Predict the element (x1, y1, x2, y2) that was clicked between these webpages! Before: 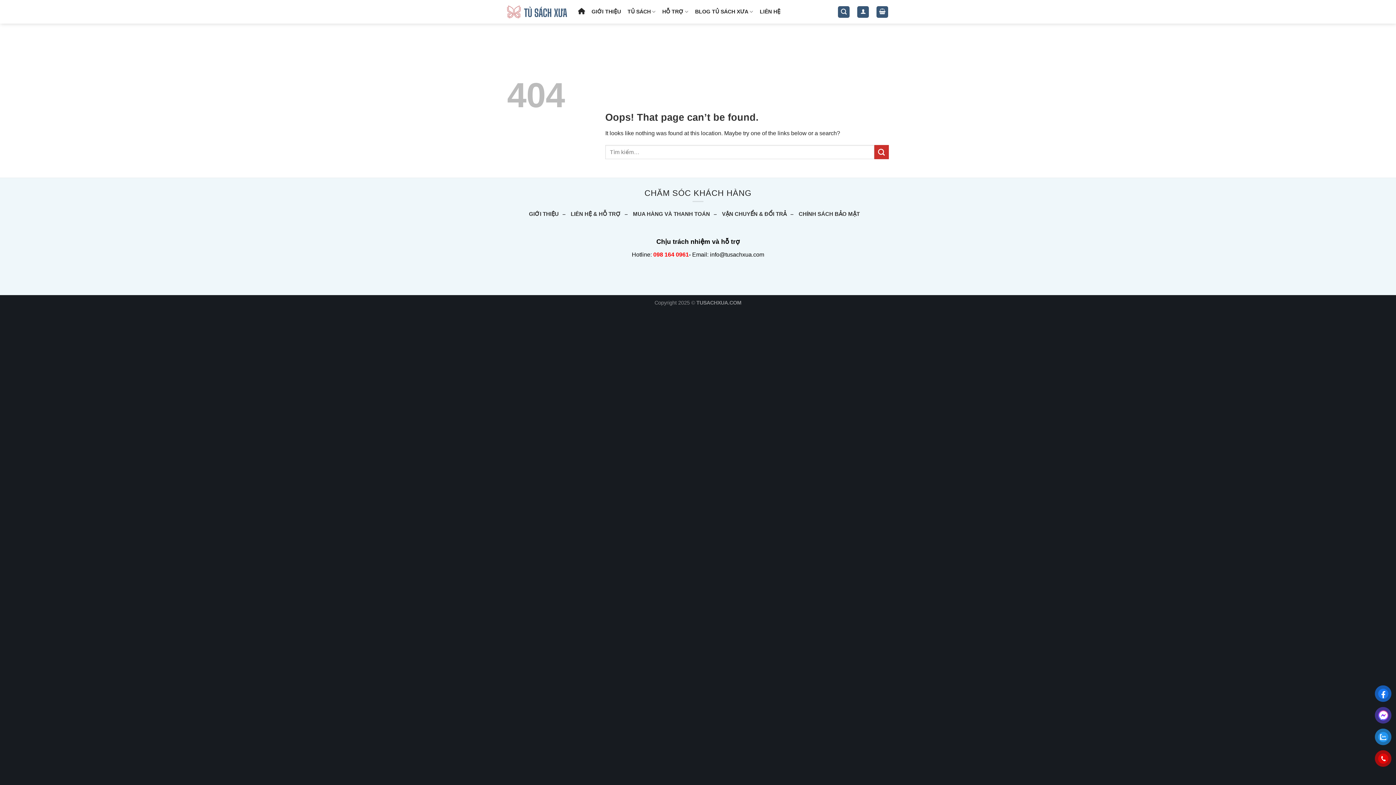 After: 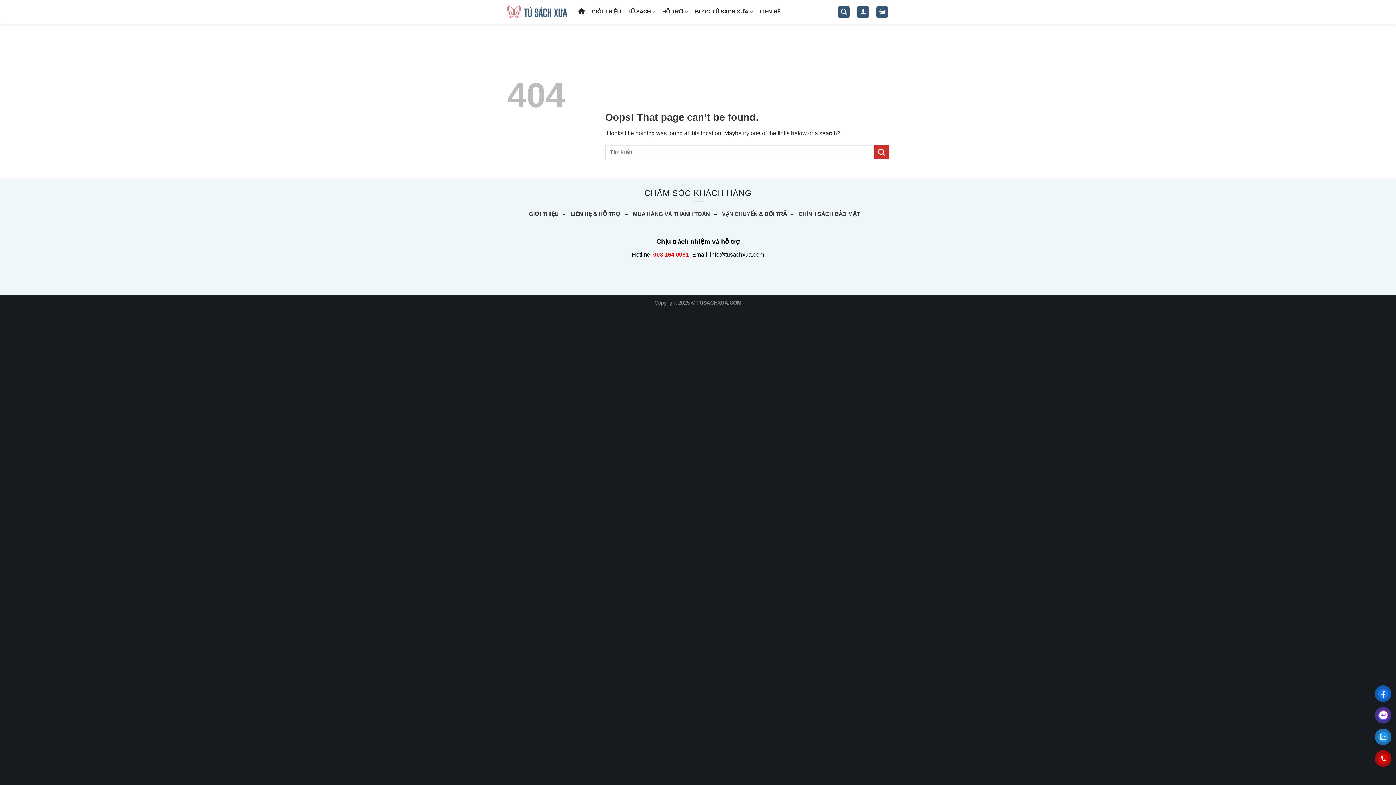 Action: label: 098 164 0961 bbox: (653, 251, 689, 257)